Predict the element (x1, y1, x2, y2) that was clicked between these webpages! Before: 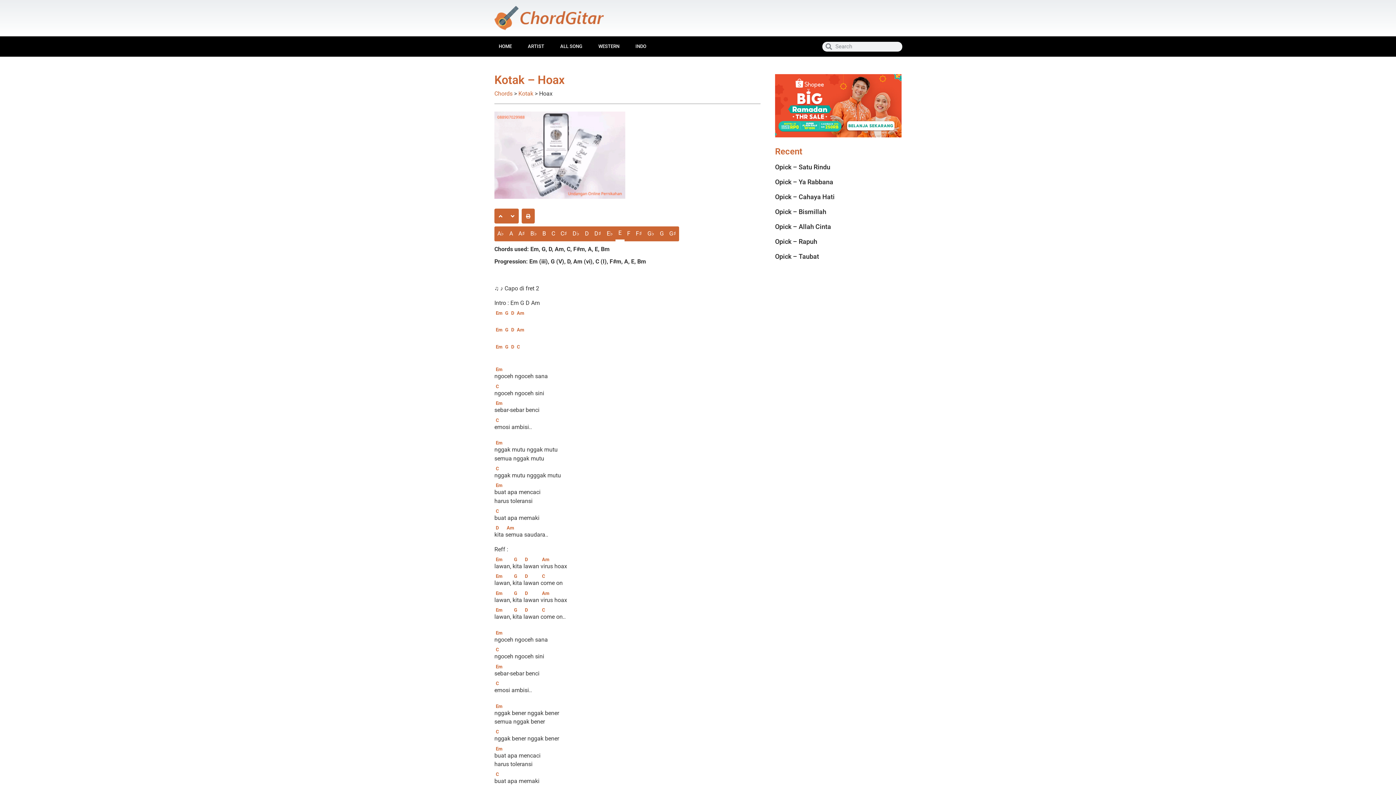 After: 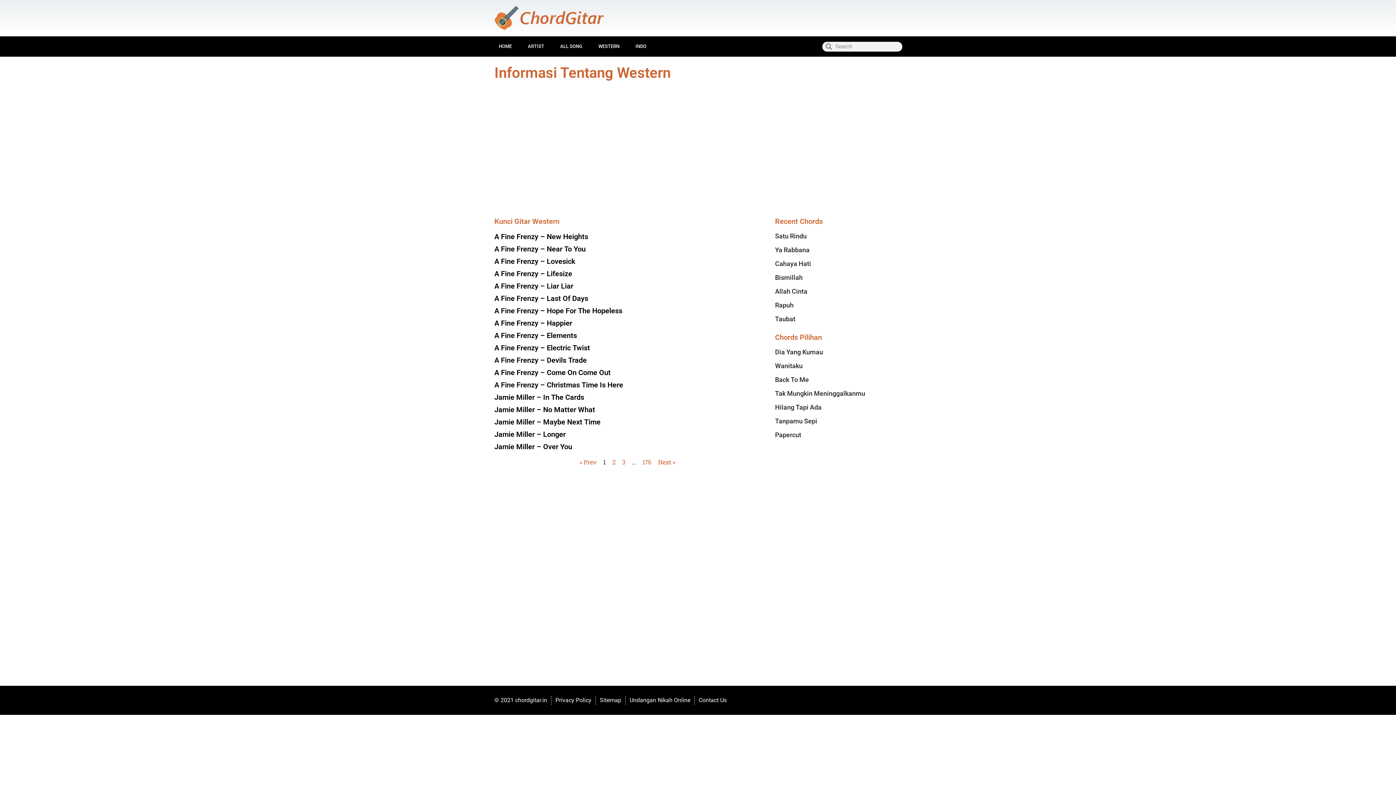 Action: label: WESTERN bbox: (590, 36, 627, 56)